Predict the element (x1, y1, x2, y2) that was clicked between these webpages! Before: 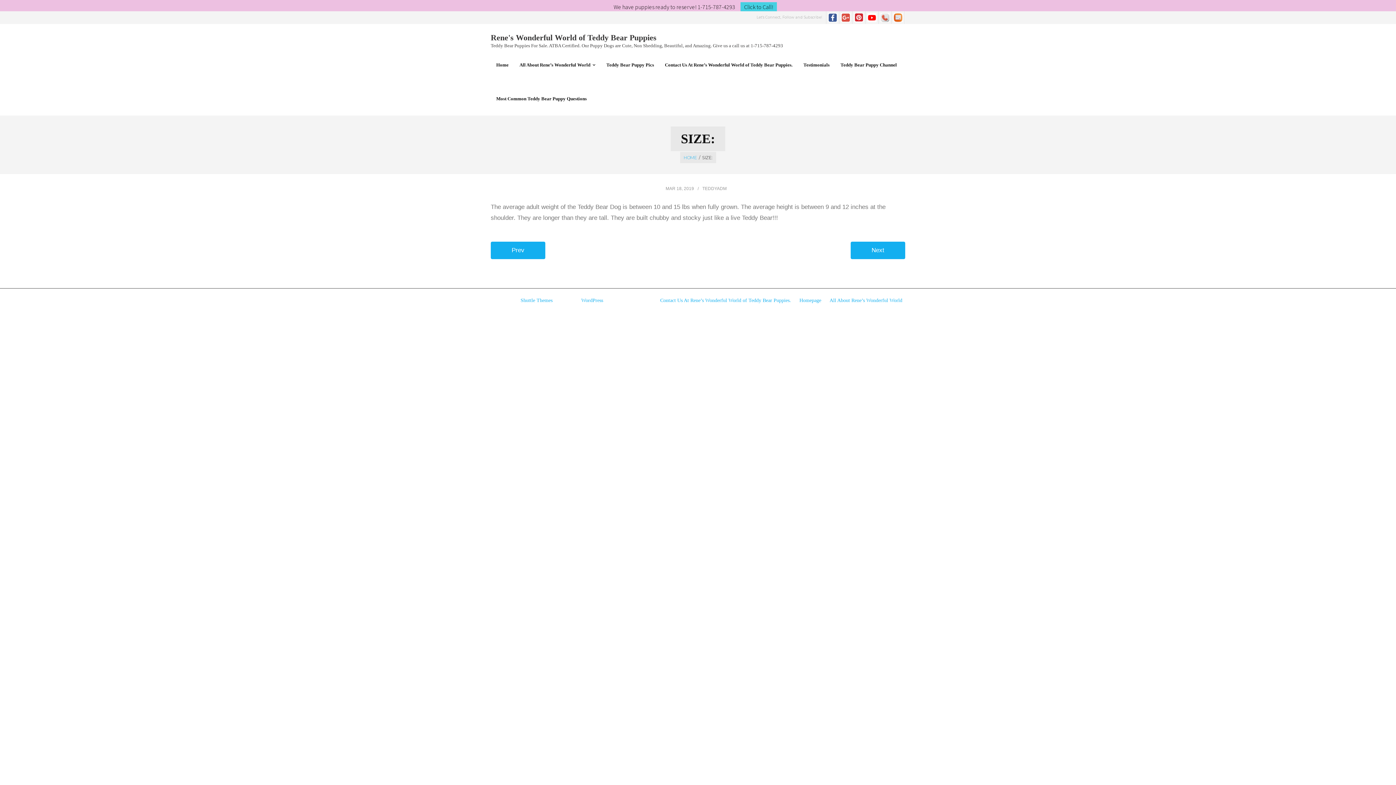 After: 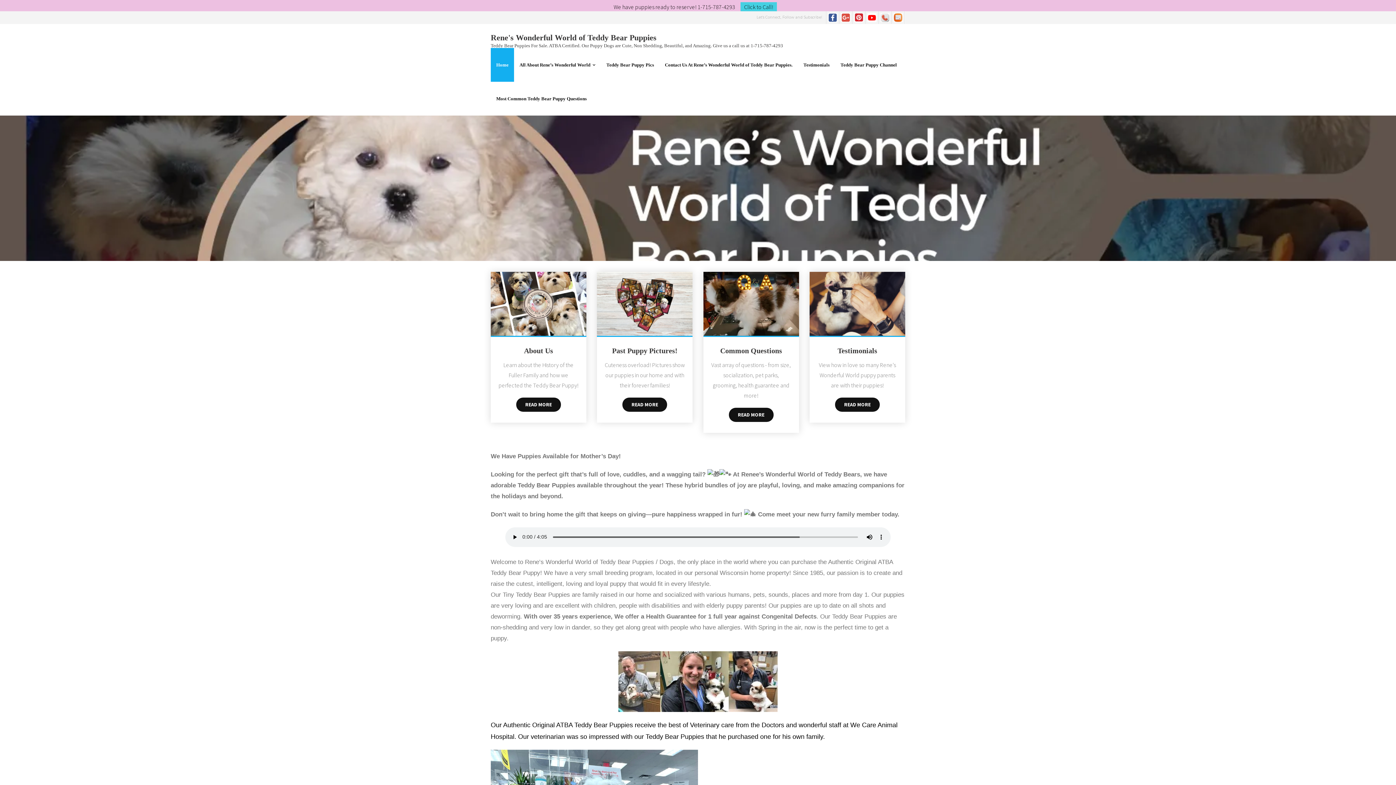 Action: bbox: (683, 154, 697, 160) label: HOME